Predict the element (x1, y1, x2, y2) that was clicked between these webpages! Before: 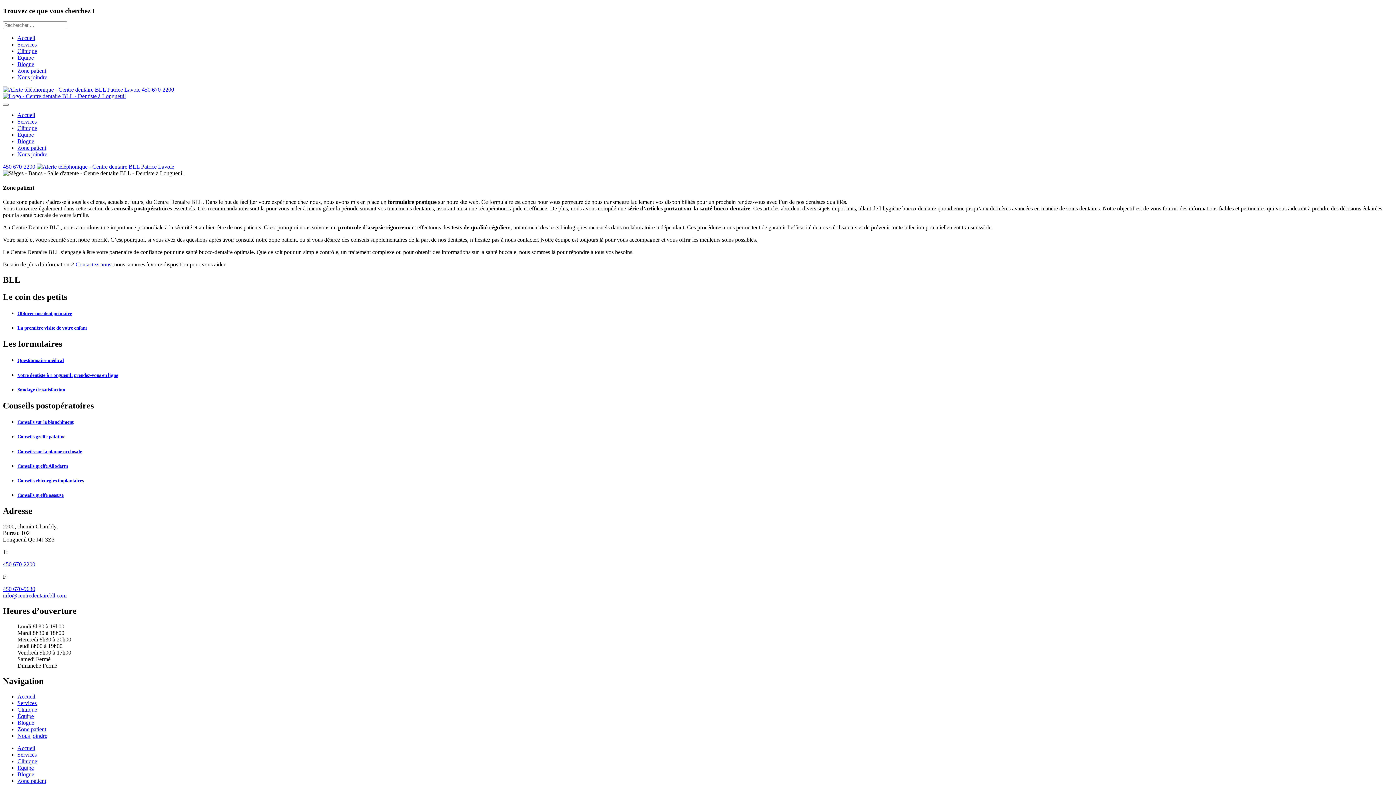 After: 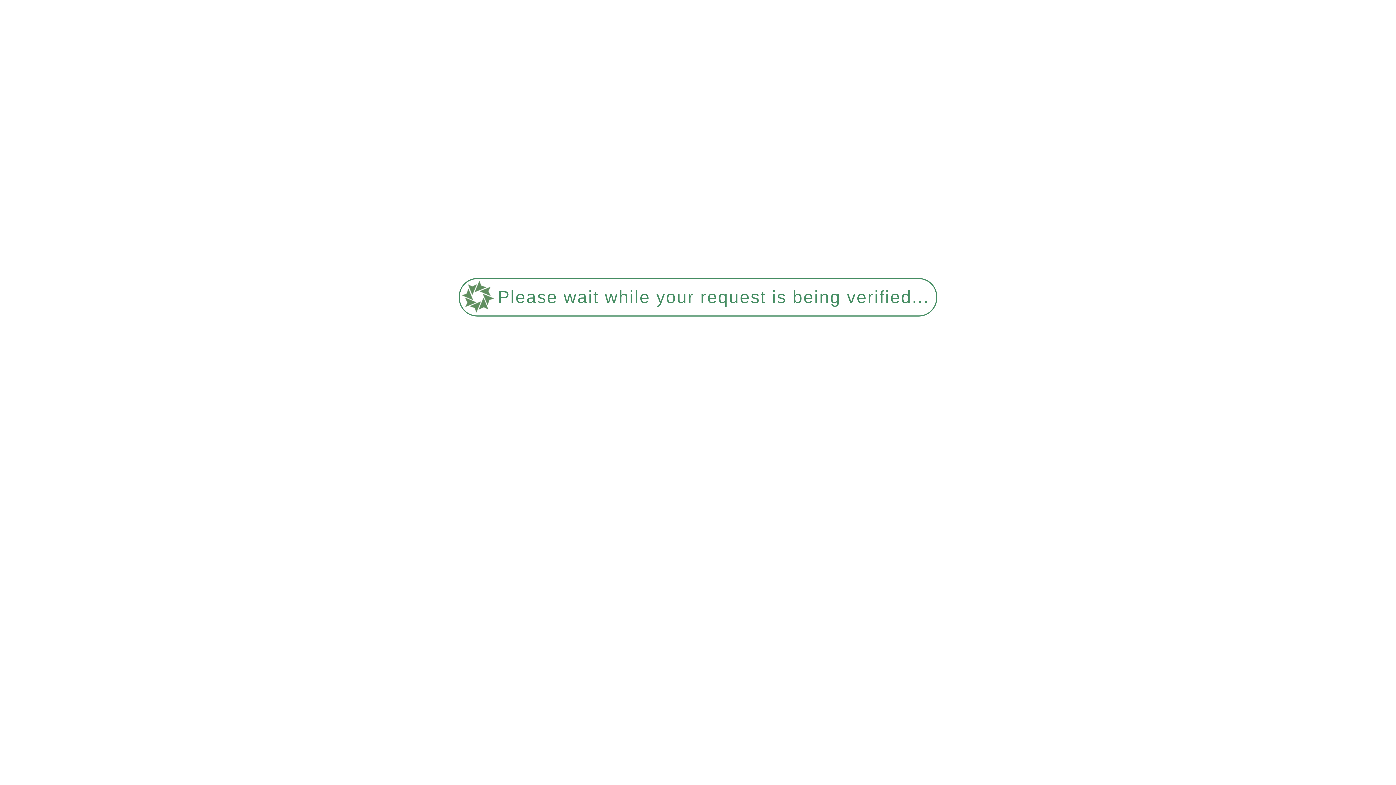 Action: bbox: (17, 357, 1393, 363) label: Questionnaire médical